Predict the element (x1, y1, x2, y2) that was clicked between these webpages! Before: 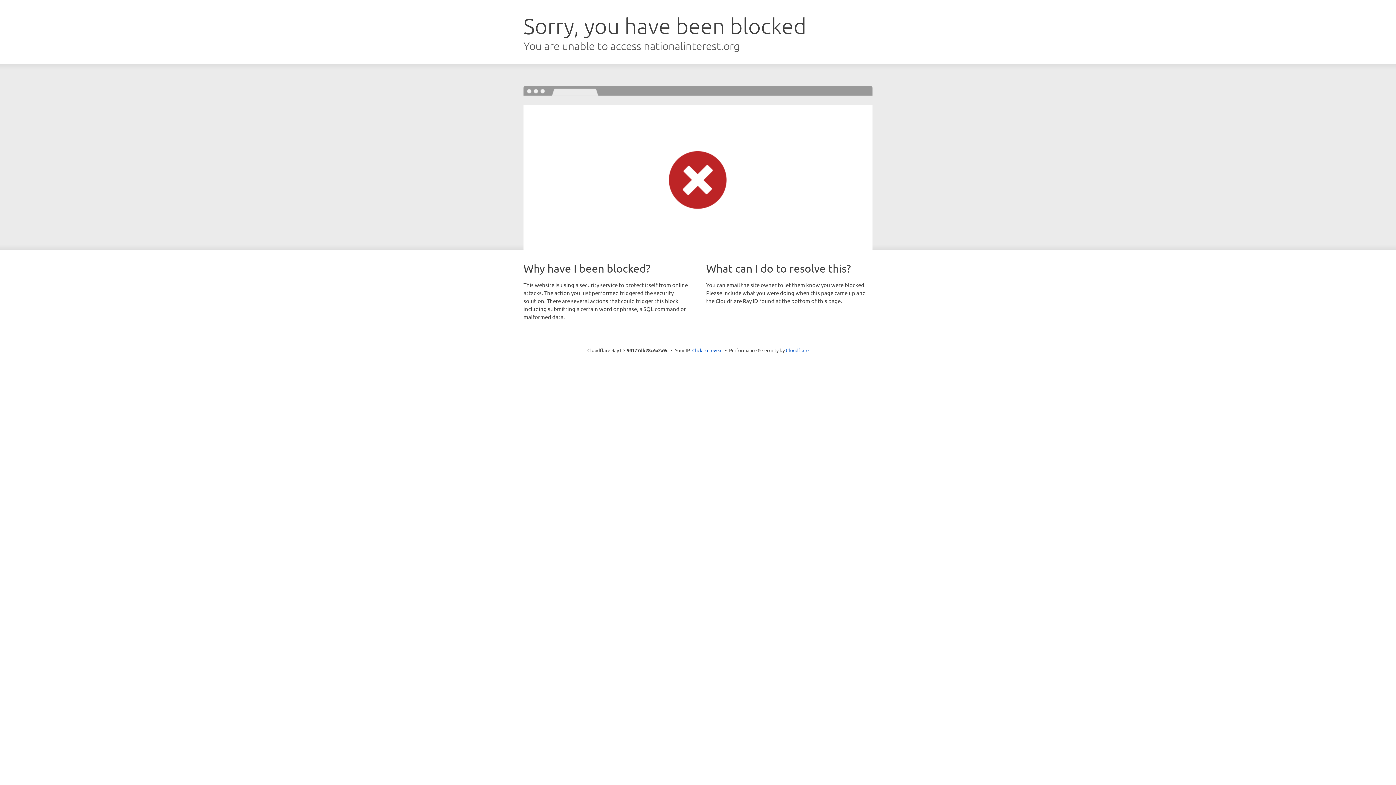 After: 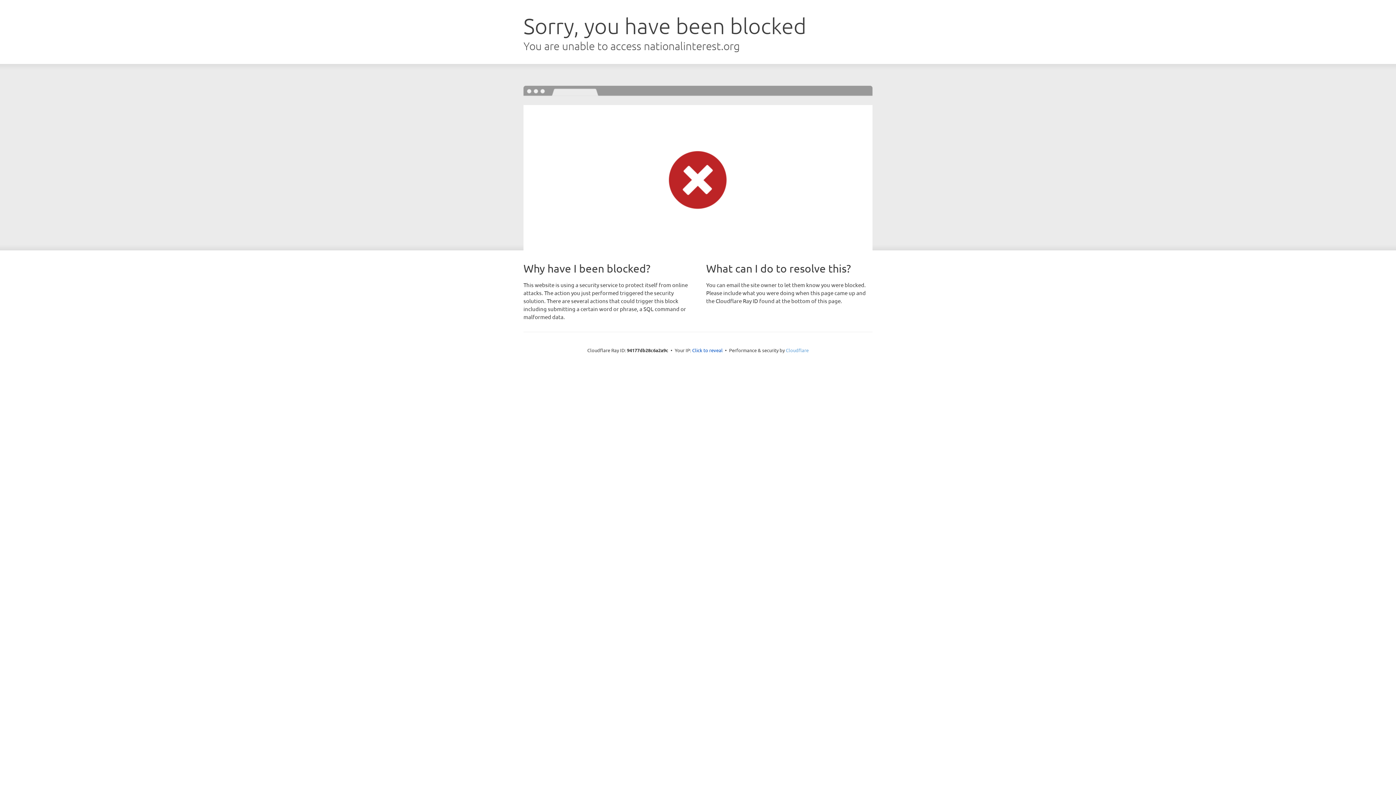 Action: bbox: (786, 347, 808, 353) label: Cloudflare